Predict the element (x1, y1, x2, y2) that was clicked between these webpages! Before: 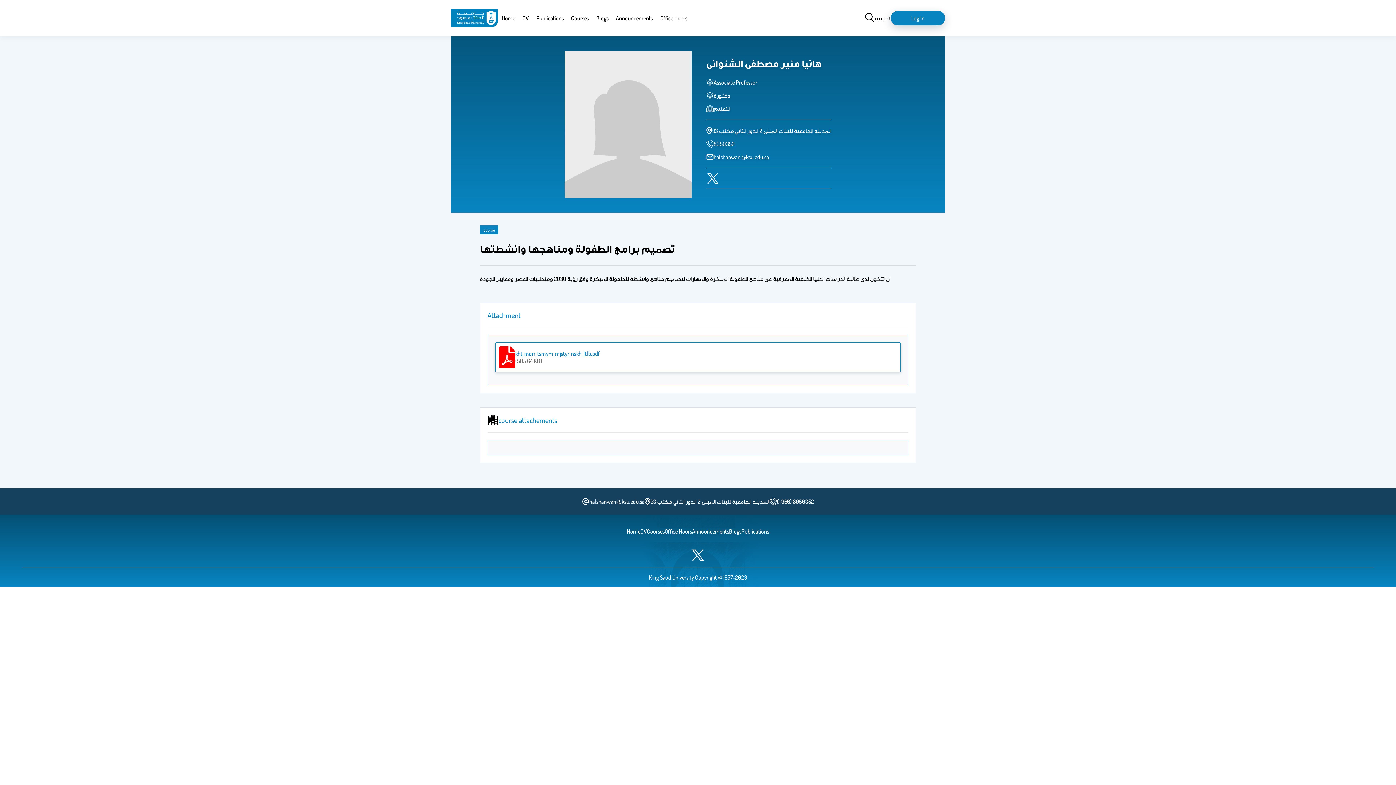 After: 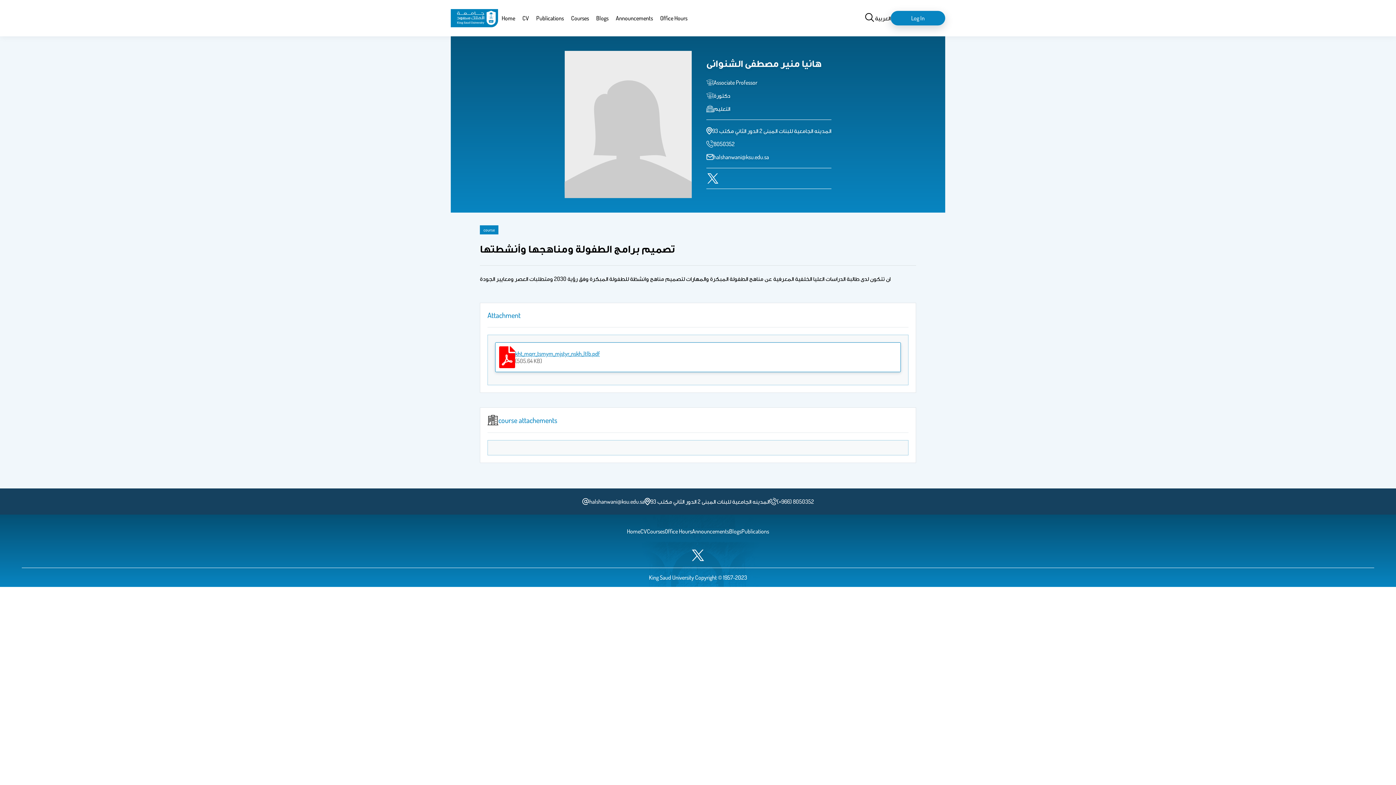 Action: bbox: (515, 350, 600, 357) label: kht_mqrr_tsmym_mjstyr_nskh_ltlb.pdf